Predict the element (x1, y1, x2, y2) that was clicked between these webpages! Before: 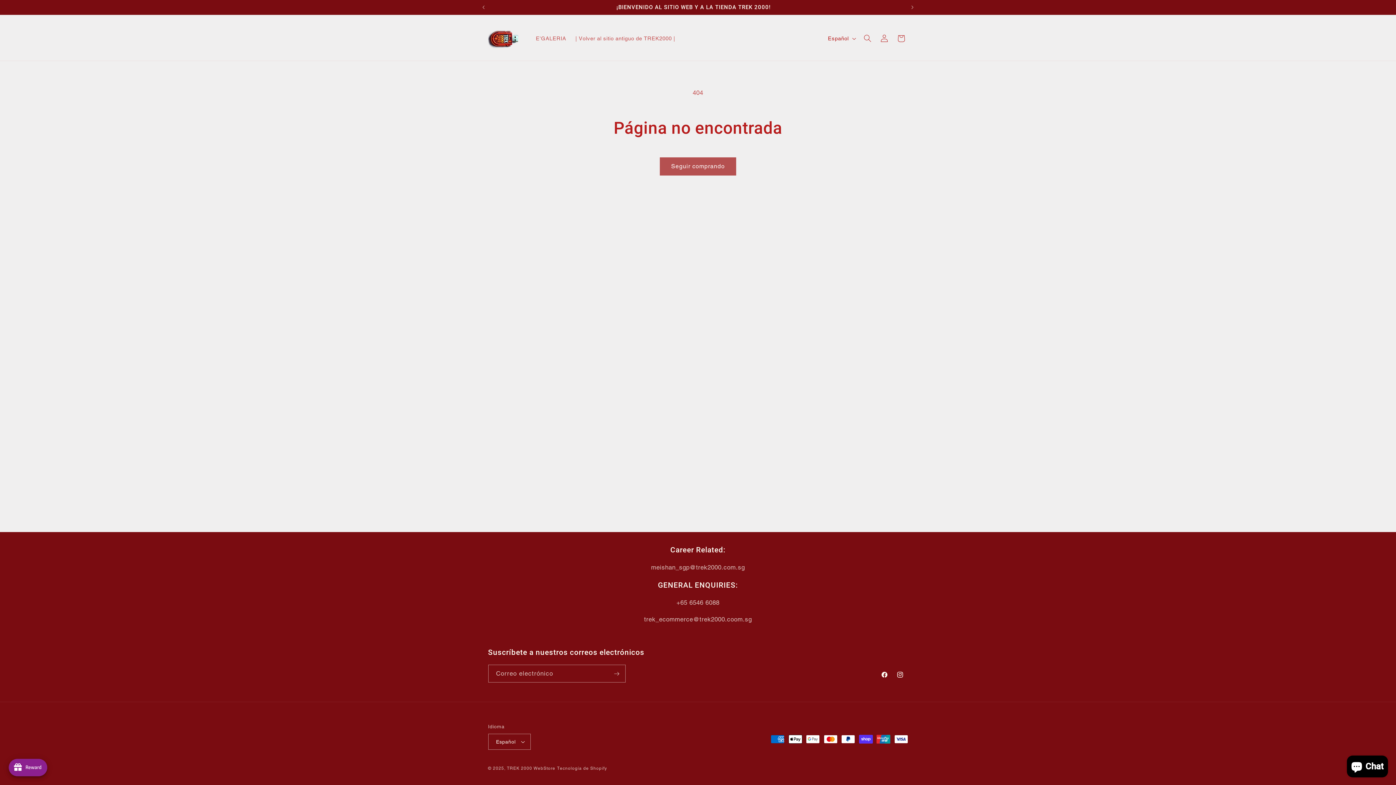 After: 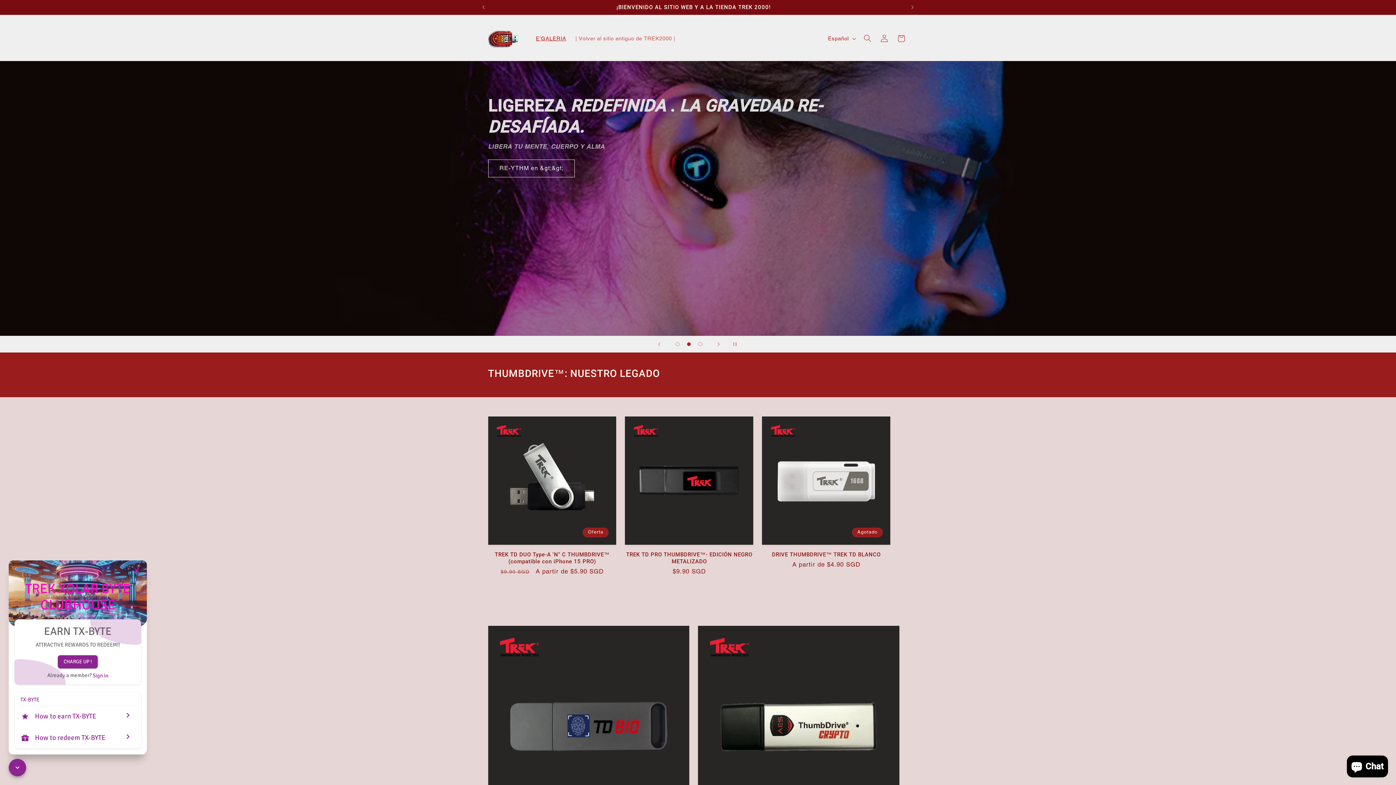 Action: label: E'GALERIA bbox: (531, 30, 570, 46)